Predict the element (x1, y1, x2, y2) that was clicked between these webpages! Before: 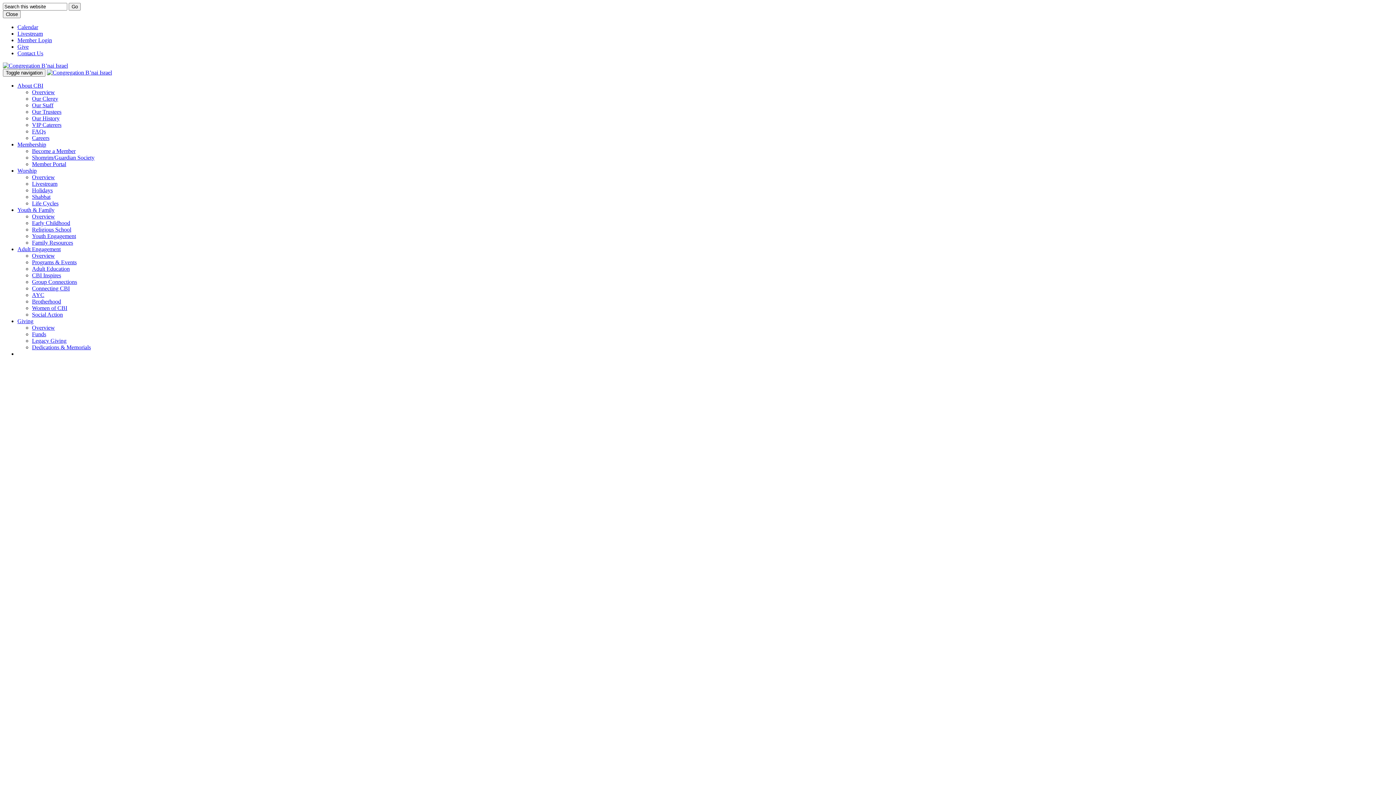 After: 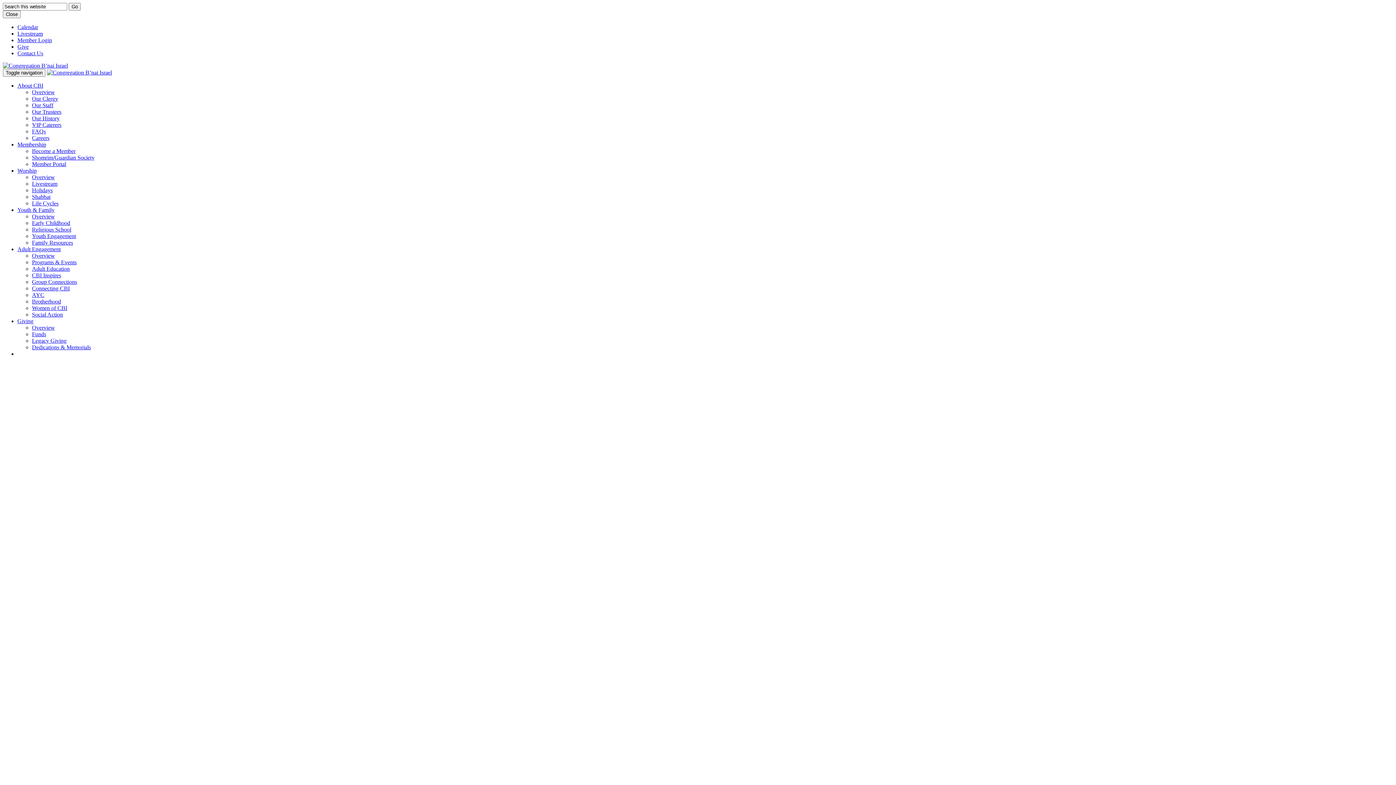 Action: label: Member Portal bbox: (32, 161, 66, 167)